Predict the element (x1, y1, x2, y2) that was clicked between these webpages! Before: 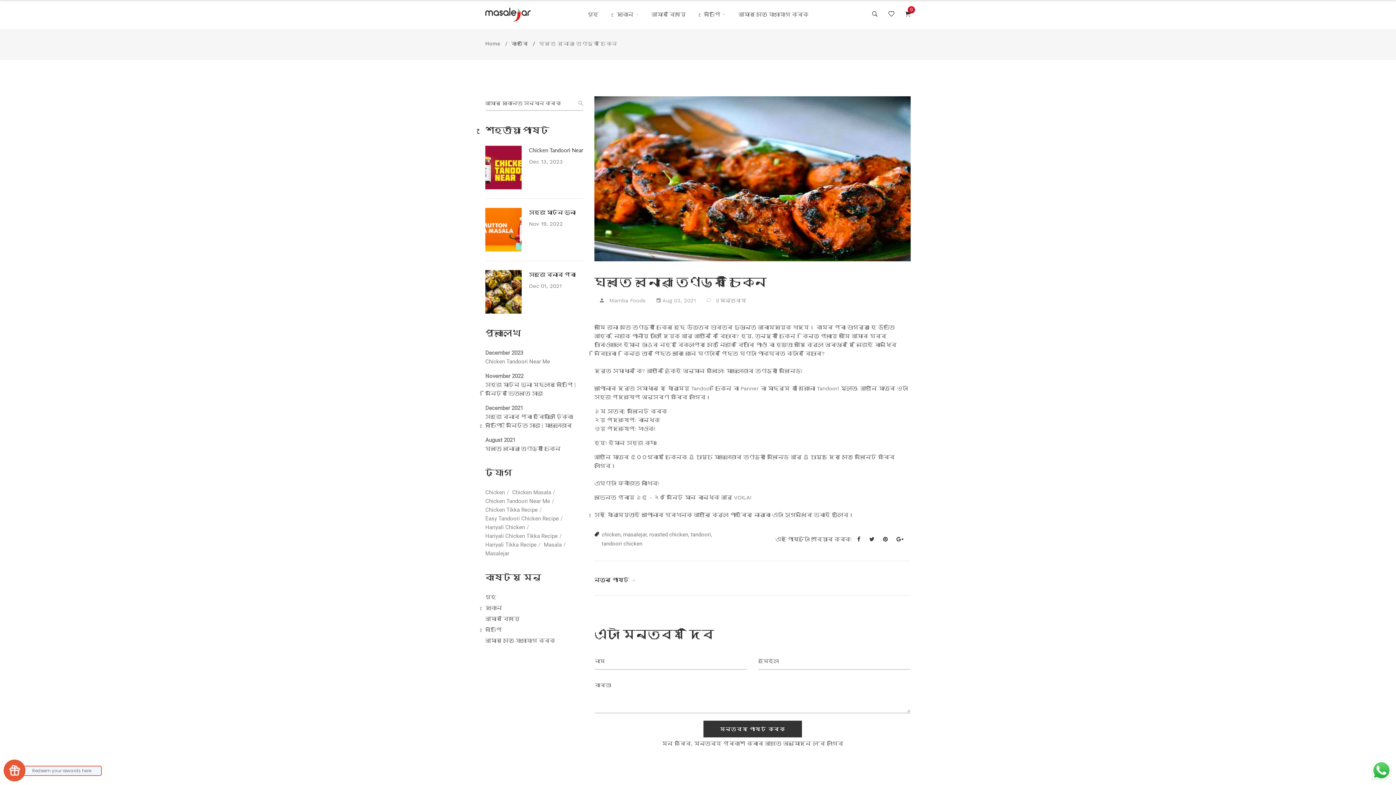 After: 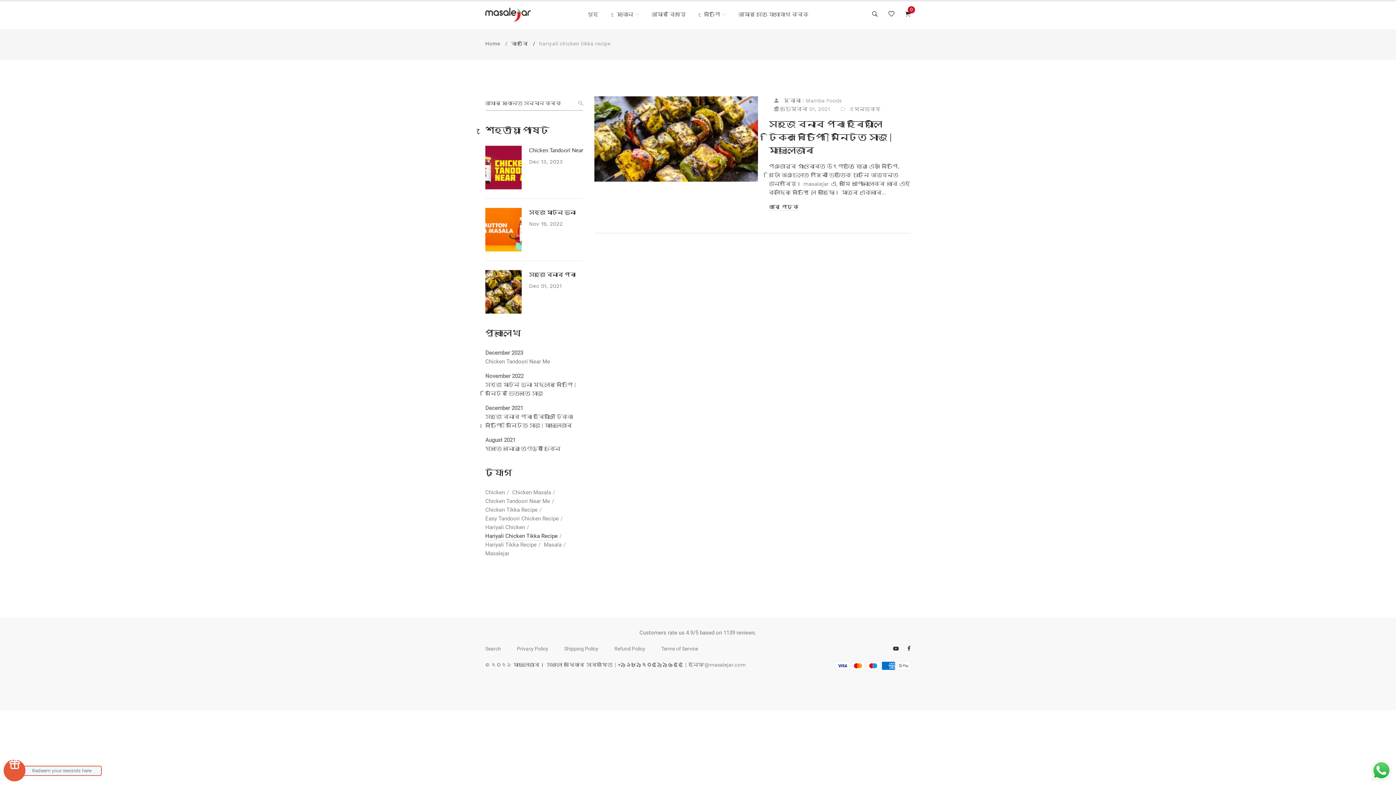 Action: label: Hariyali Chicken Tikka Recipe bbox: (485, 531, 563, 540)